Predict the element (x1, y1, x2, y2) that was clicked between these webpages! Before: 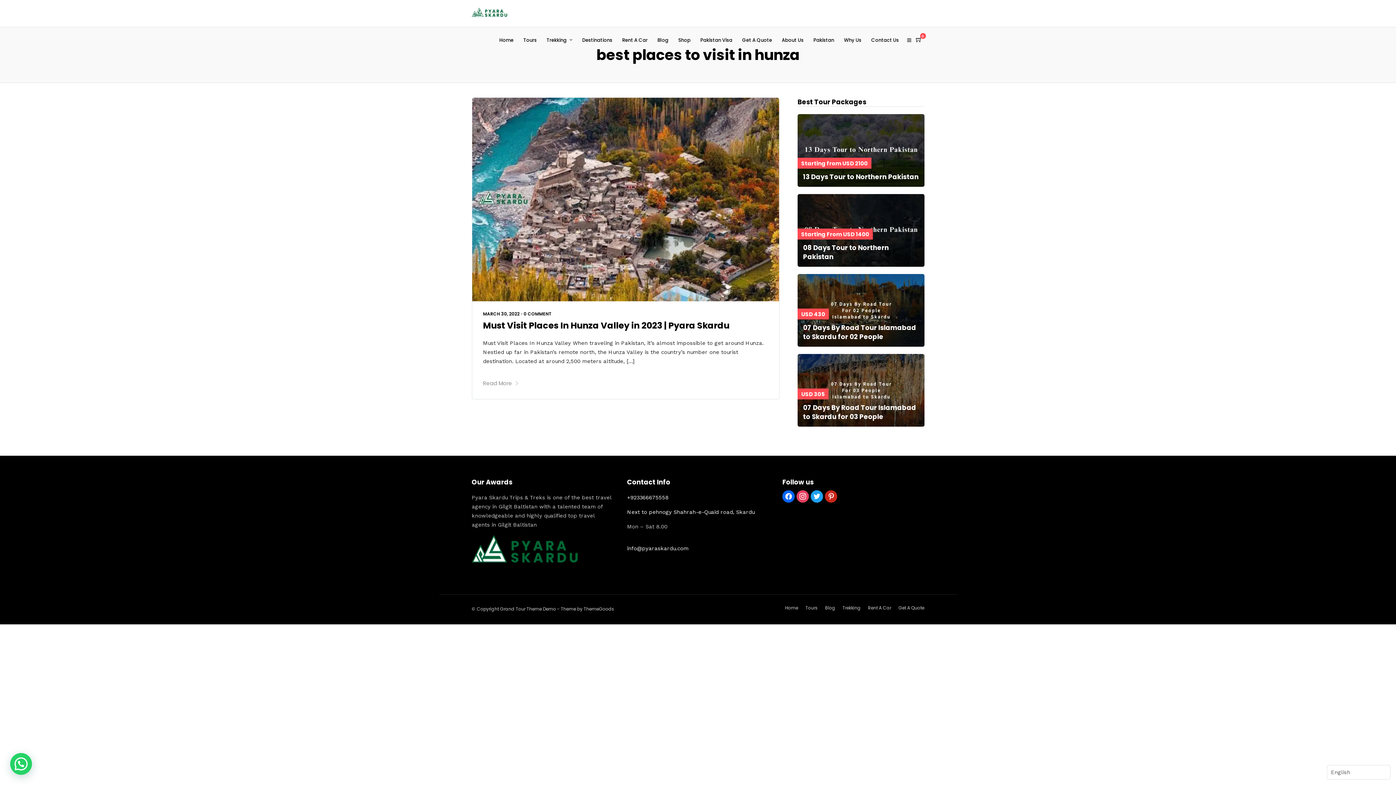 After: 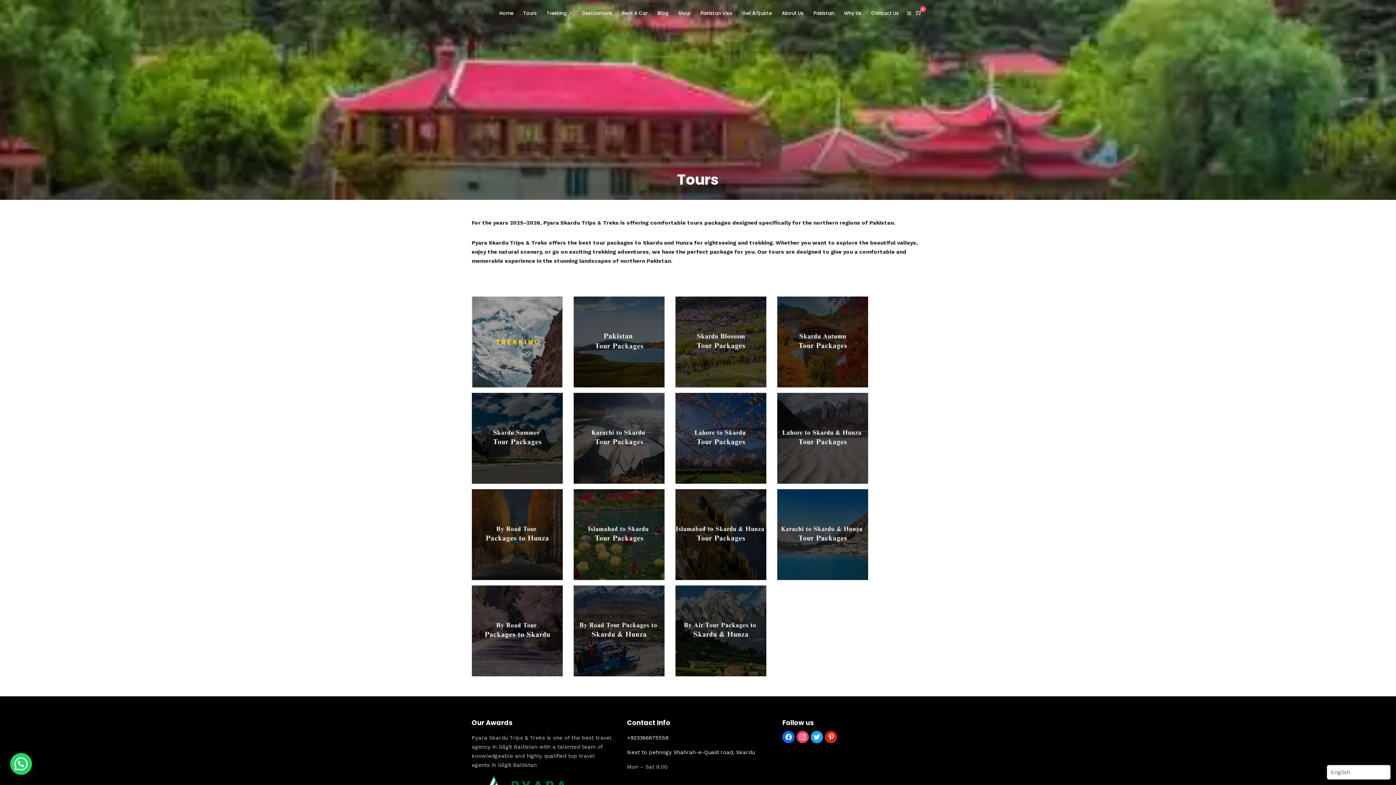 Action: bbox: (805, 605, 818, 611) label: Tours